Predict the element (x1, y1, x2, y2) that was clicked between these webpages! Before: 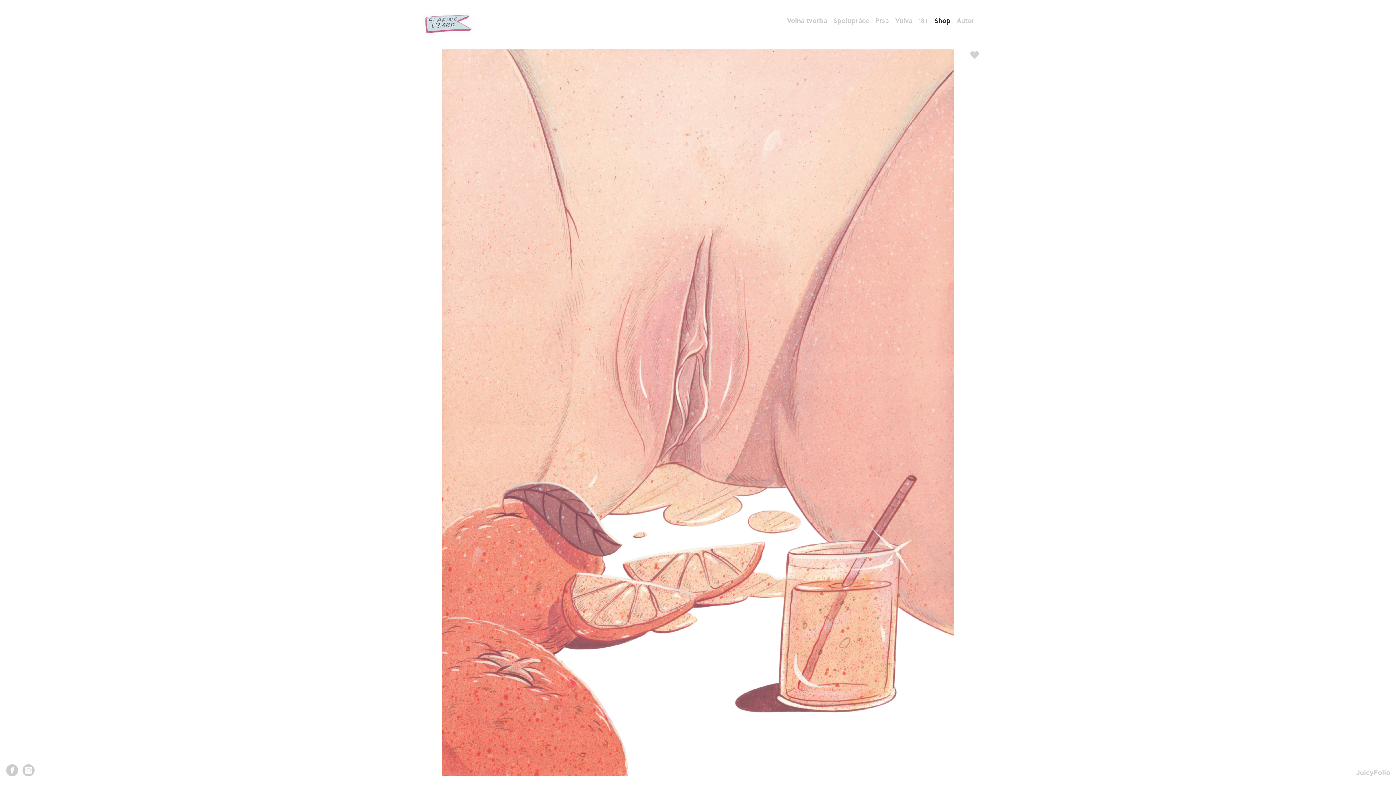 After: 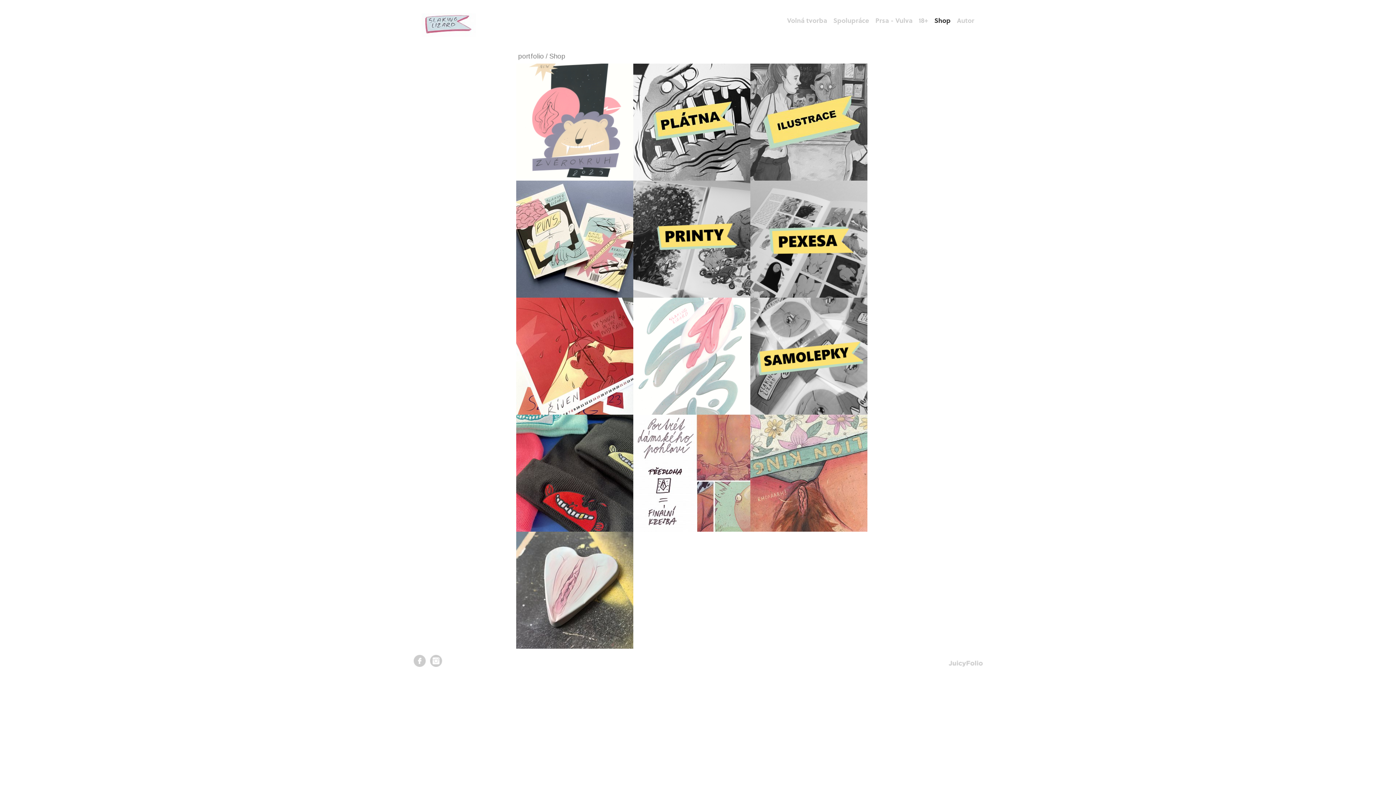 Action: label: Shop bbox: (934, 15, 950, 25)